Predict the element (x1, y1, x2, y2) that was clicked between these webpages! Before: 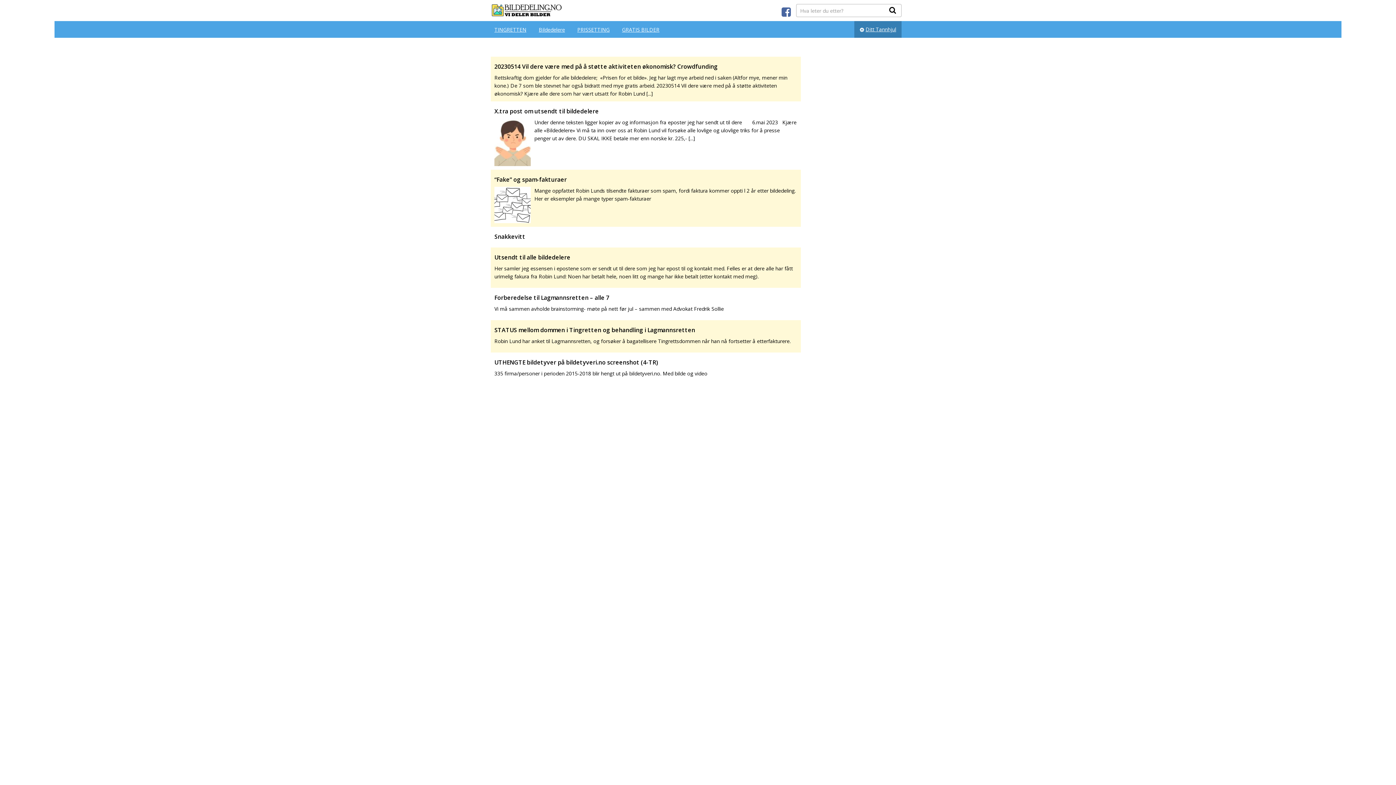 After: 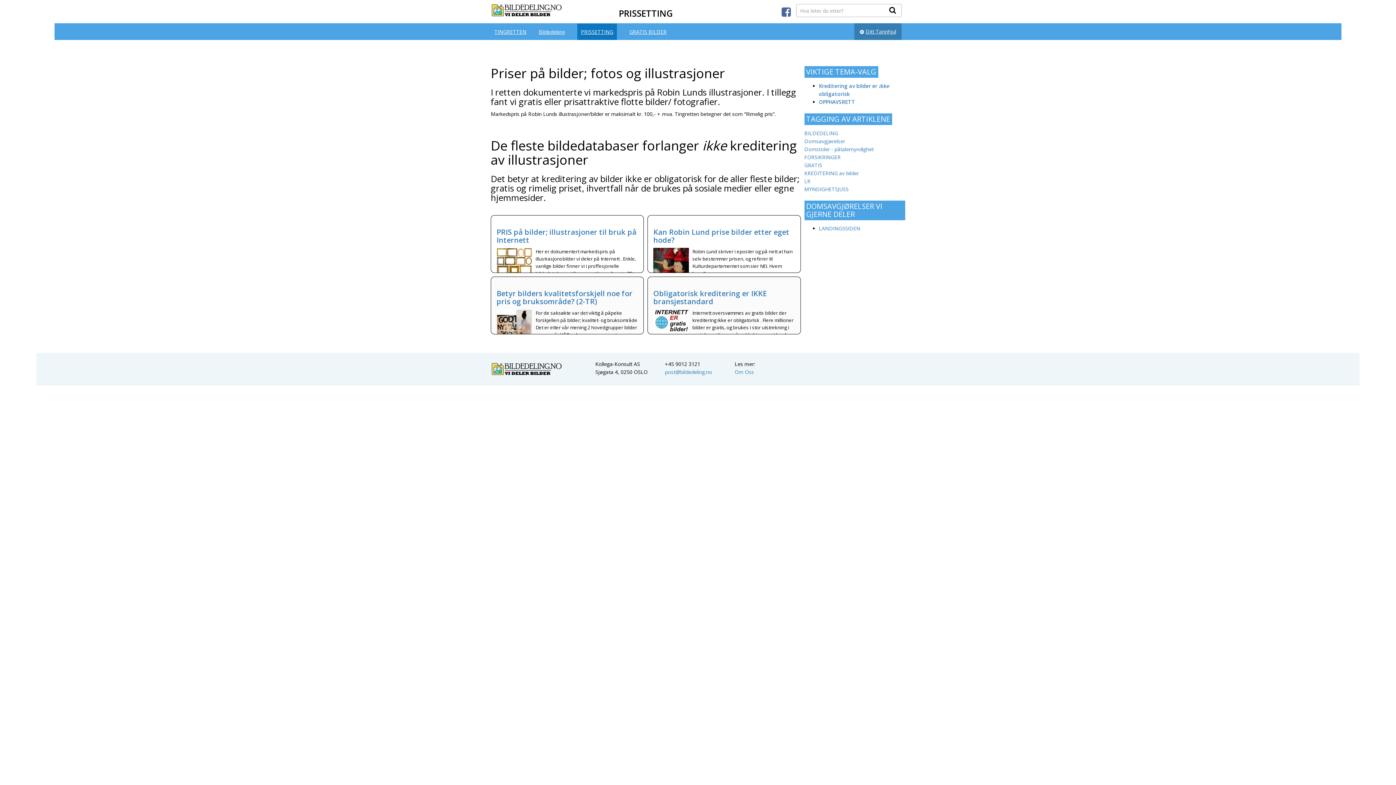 Action: bbox: (577, 26, 609, 33) label: PRISSETTING